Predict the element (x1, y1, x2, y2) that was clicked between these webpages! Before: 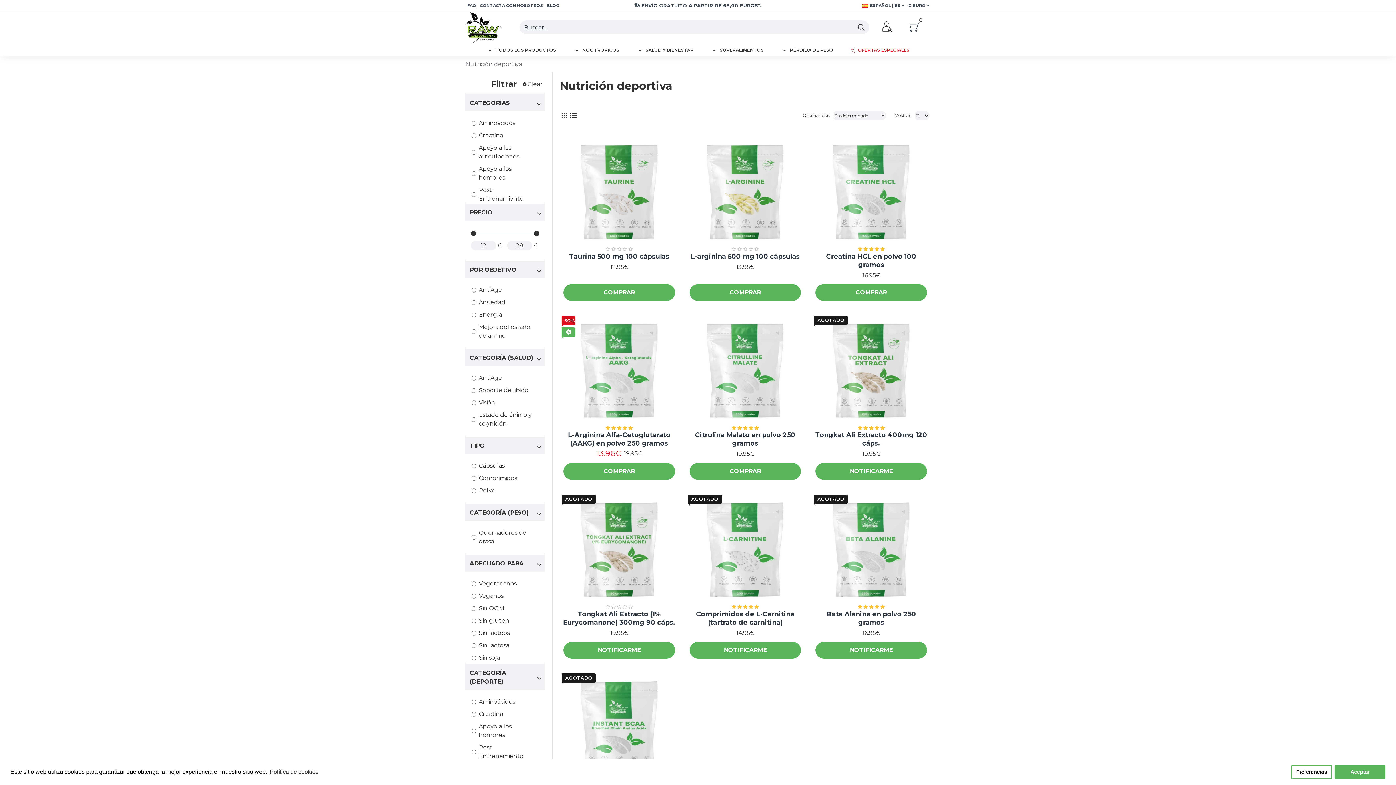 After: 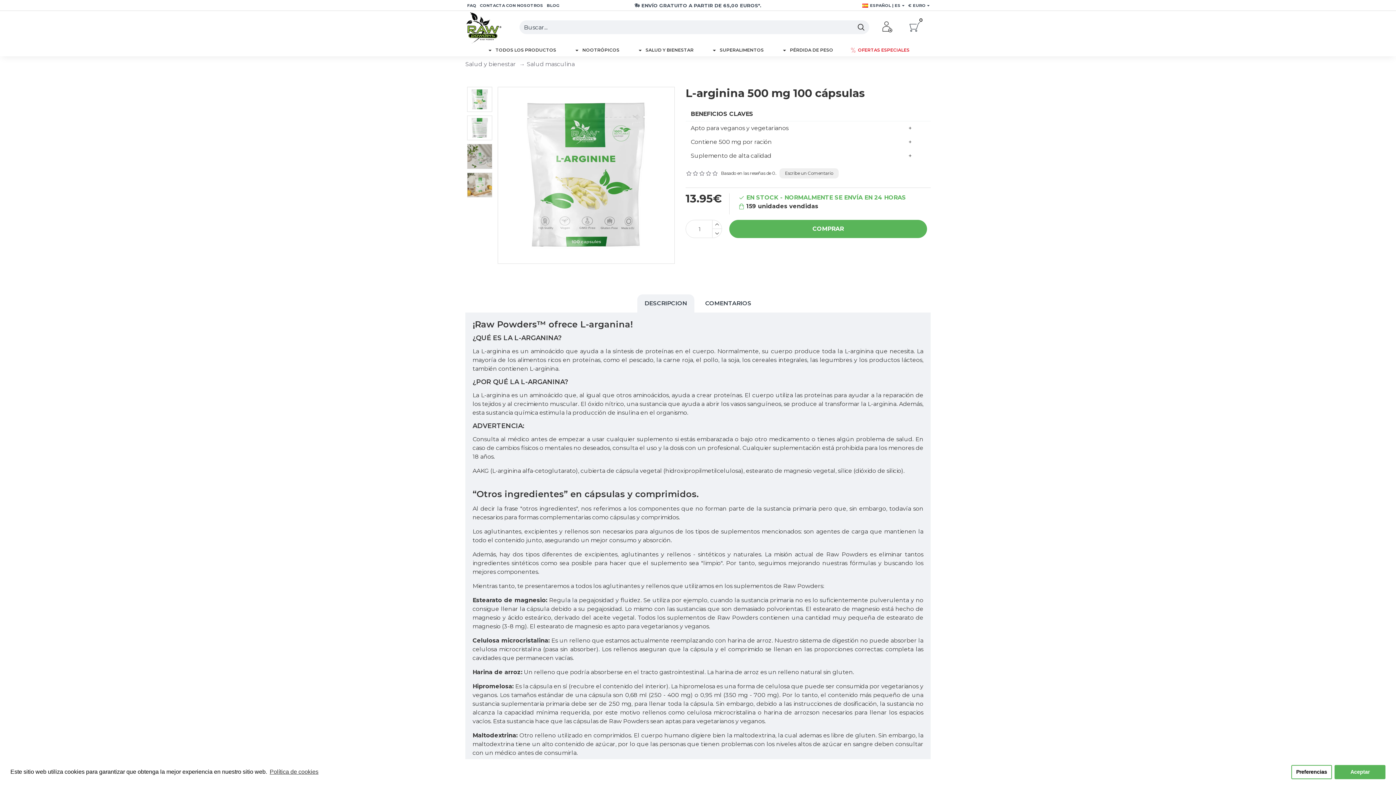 Action: bbox: (687, 134, 803, 250)